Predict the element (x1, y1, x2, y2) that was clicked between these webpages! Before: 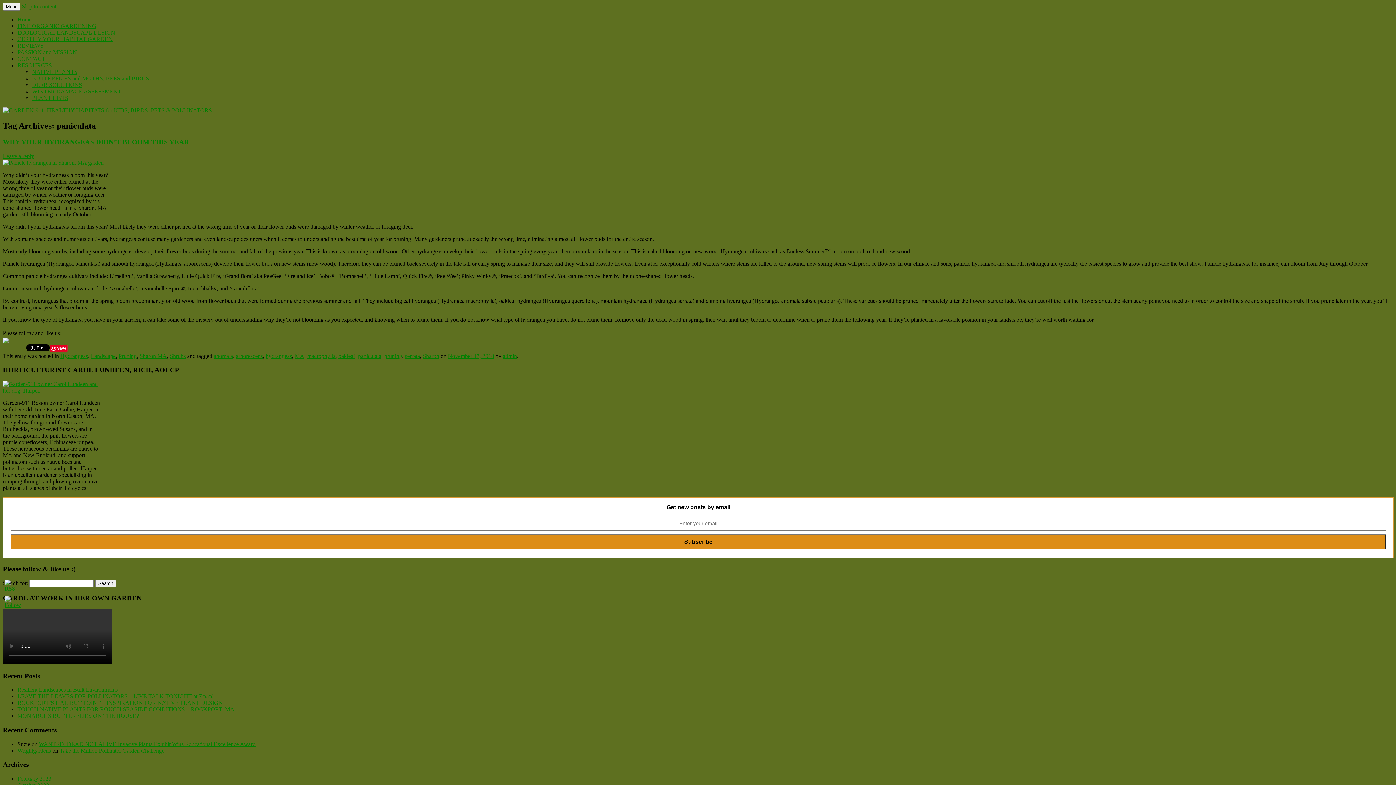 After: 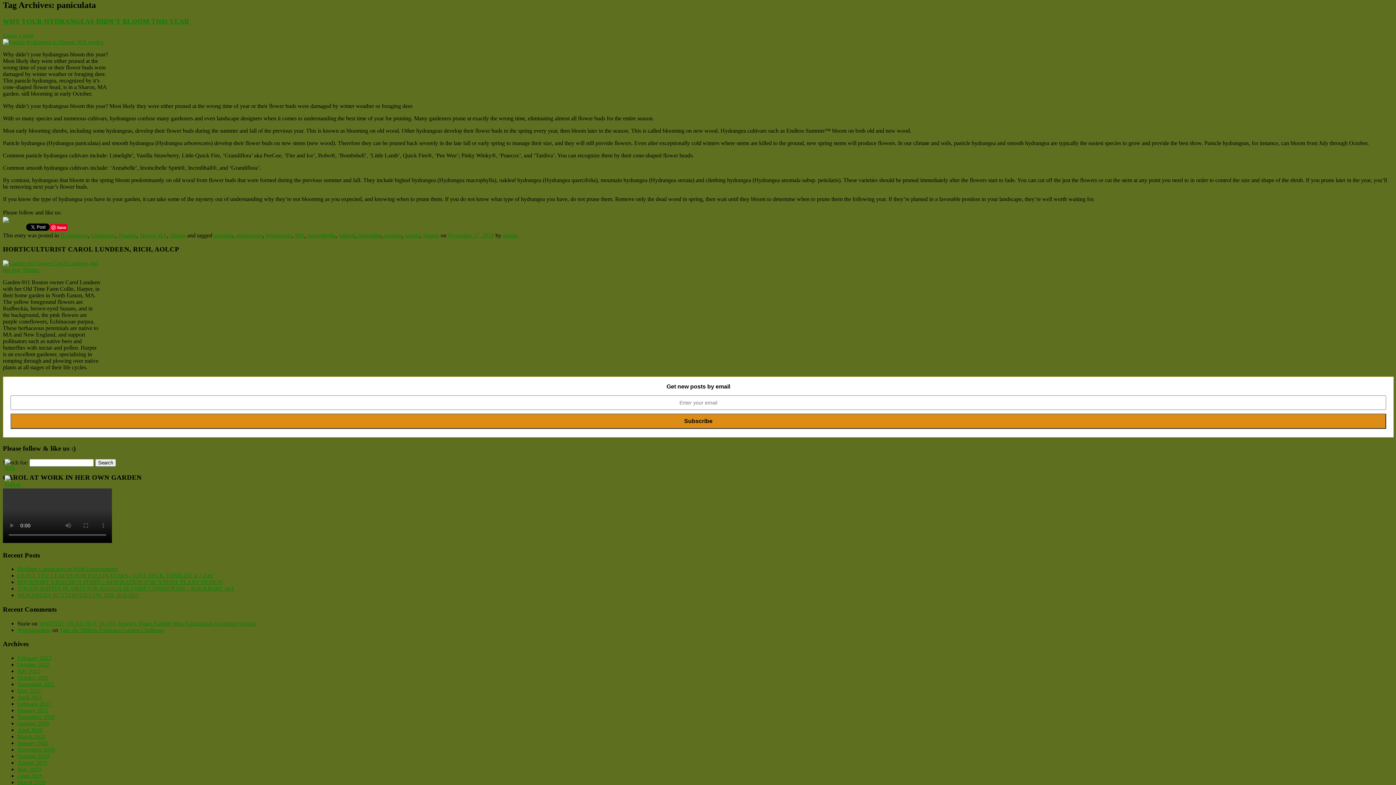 Action: label: Skip to content bbox: (21, 3, 56, 9)